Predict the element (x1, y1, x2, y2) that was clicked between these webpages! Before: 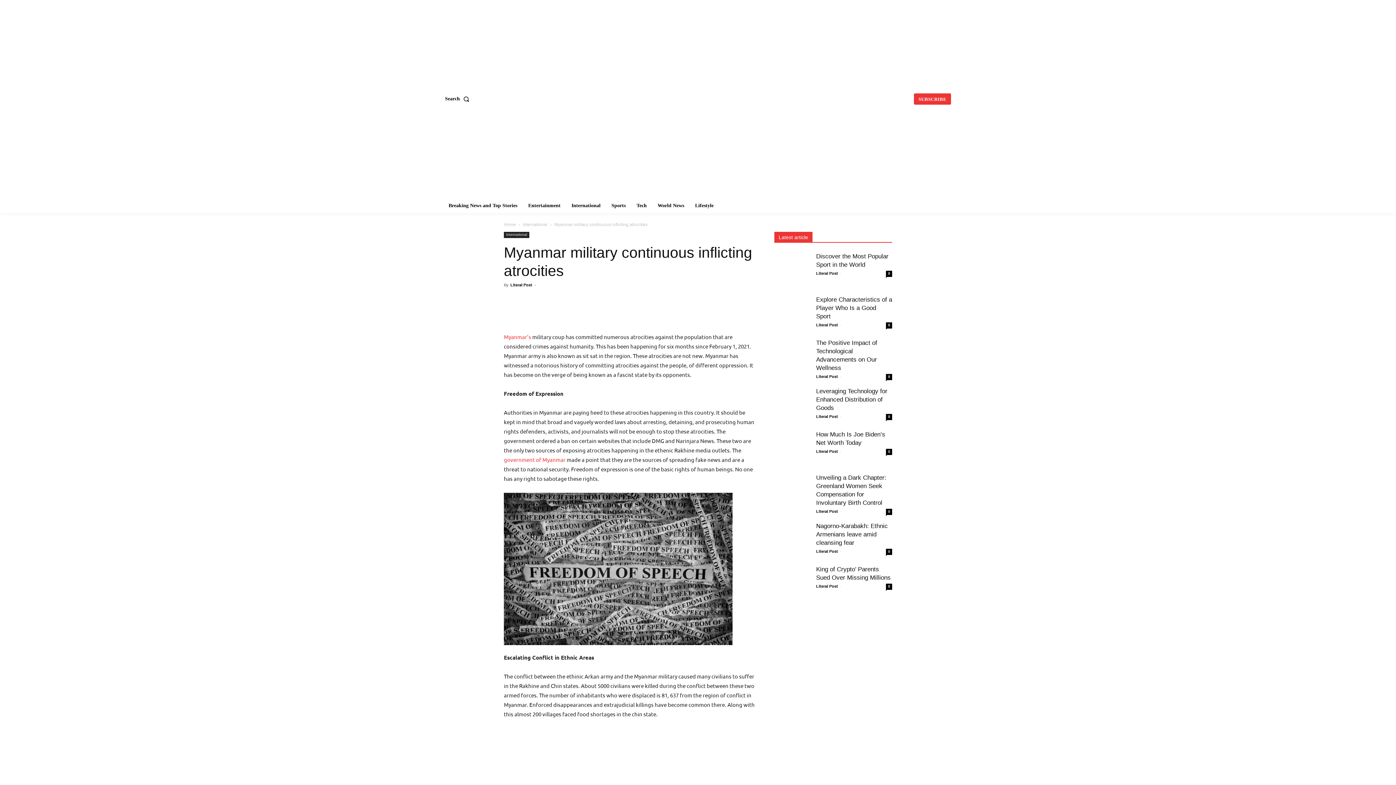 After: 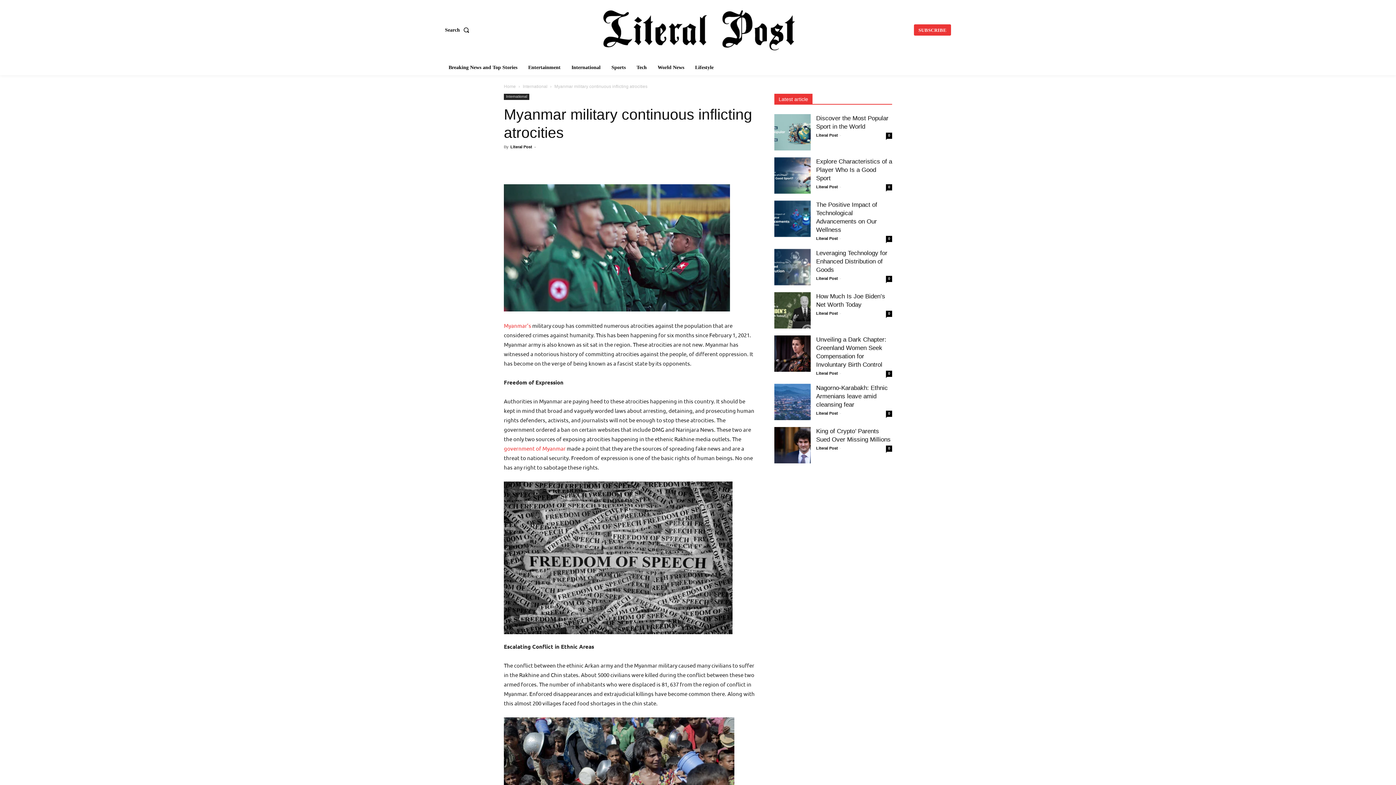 Action: bbox: (445, 91, 472, 106) label: Search